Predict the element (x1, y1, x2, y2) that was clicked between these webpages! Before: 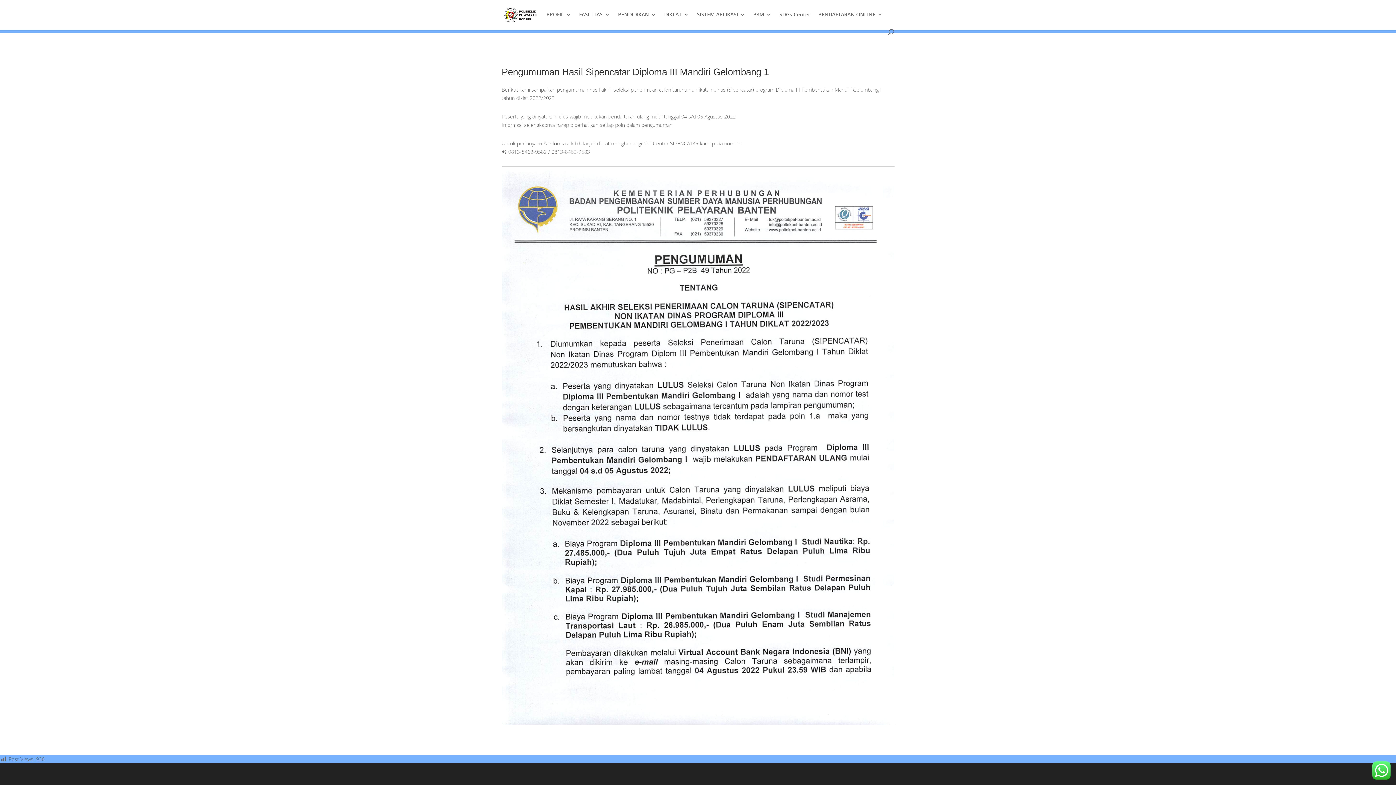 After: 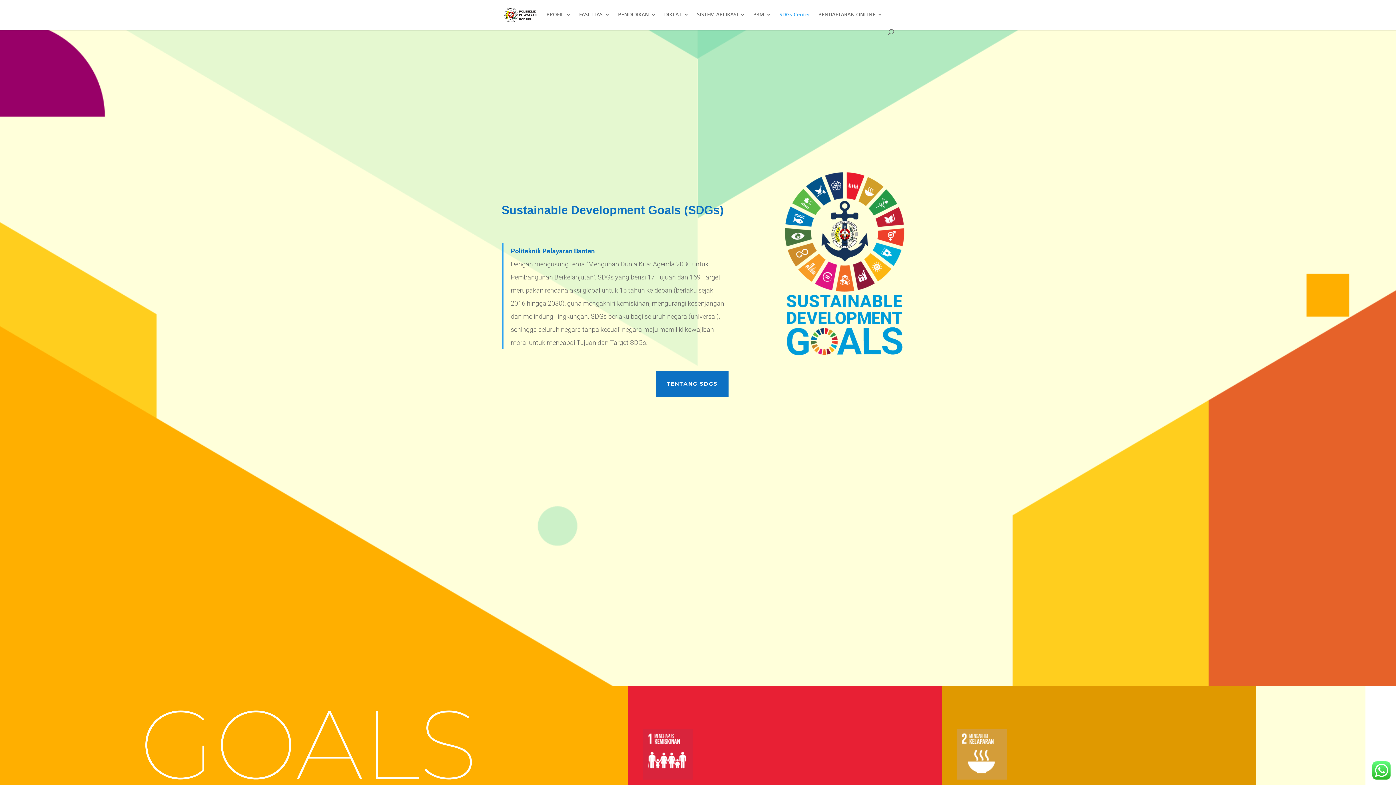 Action: bbox: (779, 12, 810, 29) label: SDGs Center